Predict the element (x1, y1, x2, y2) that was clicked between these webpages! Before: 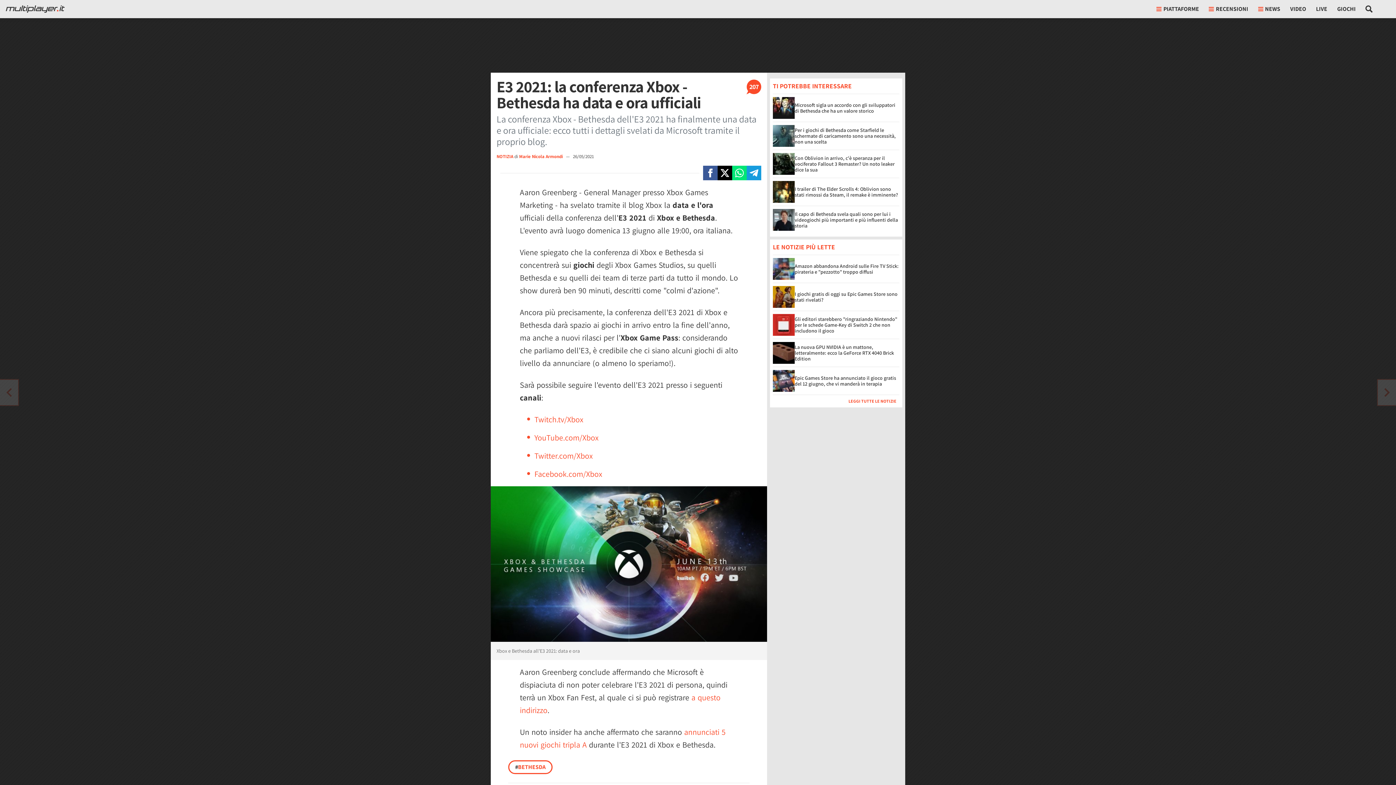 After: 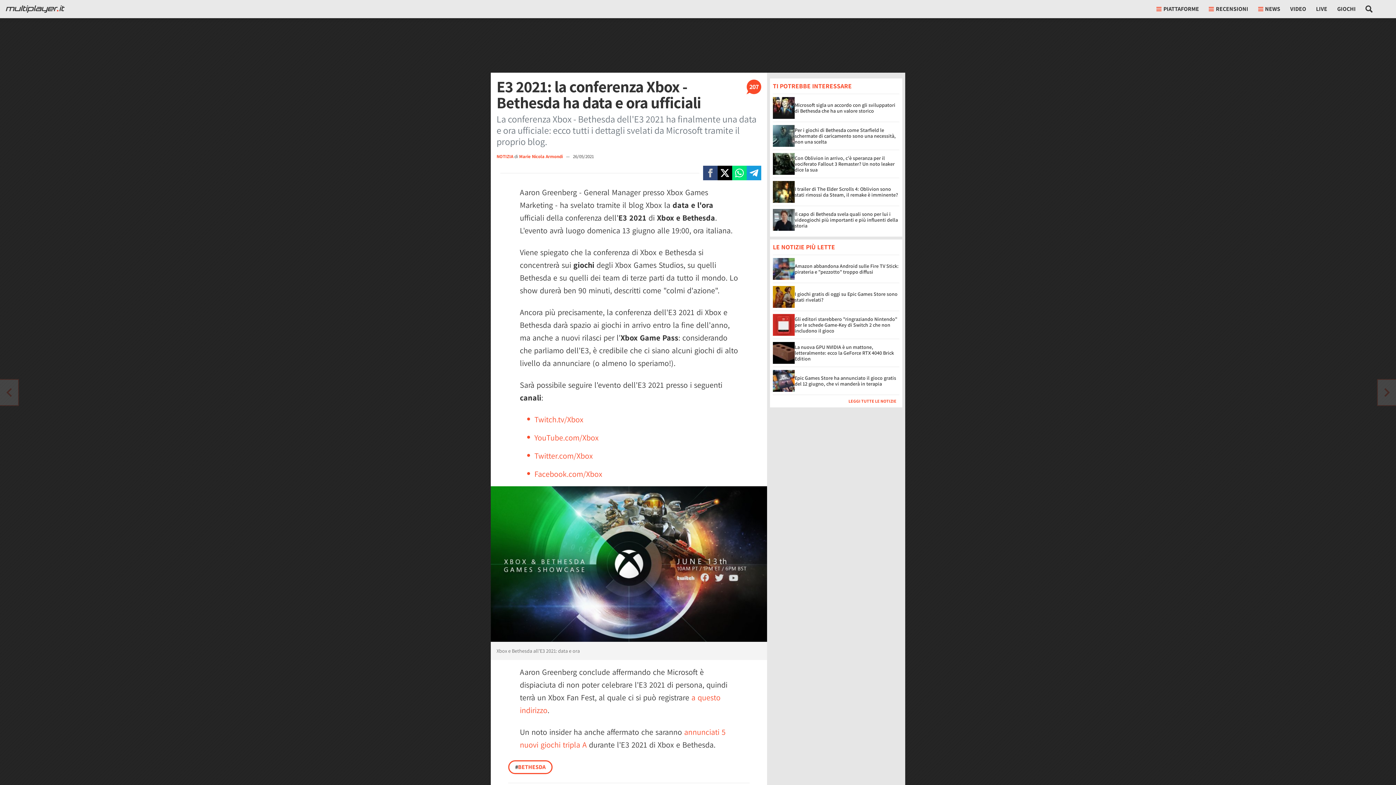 Action: bbox: (703, 165, 717, 180) label: Condivi su Facebook